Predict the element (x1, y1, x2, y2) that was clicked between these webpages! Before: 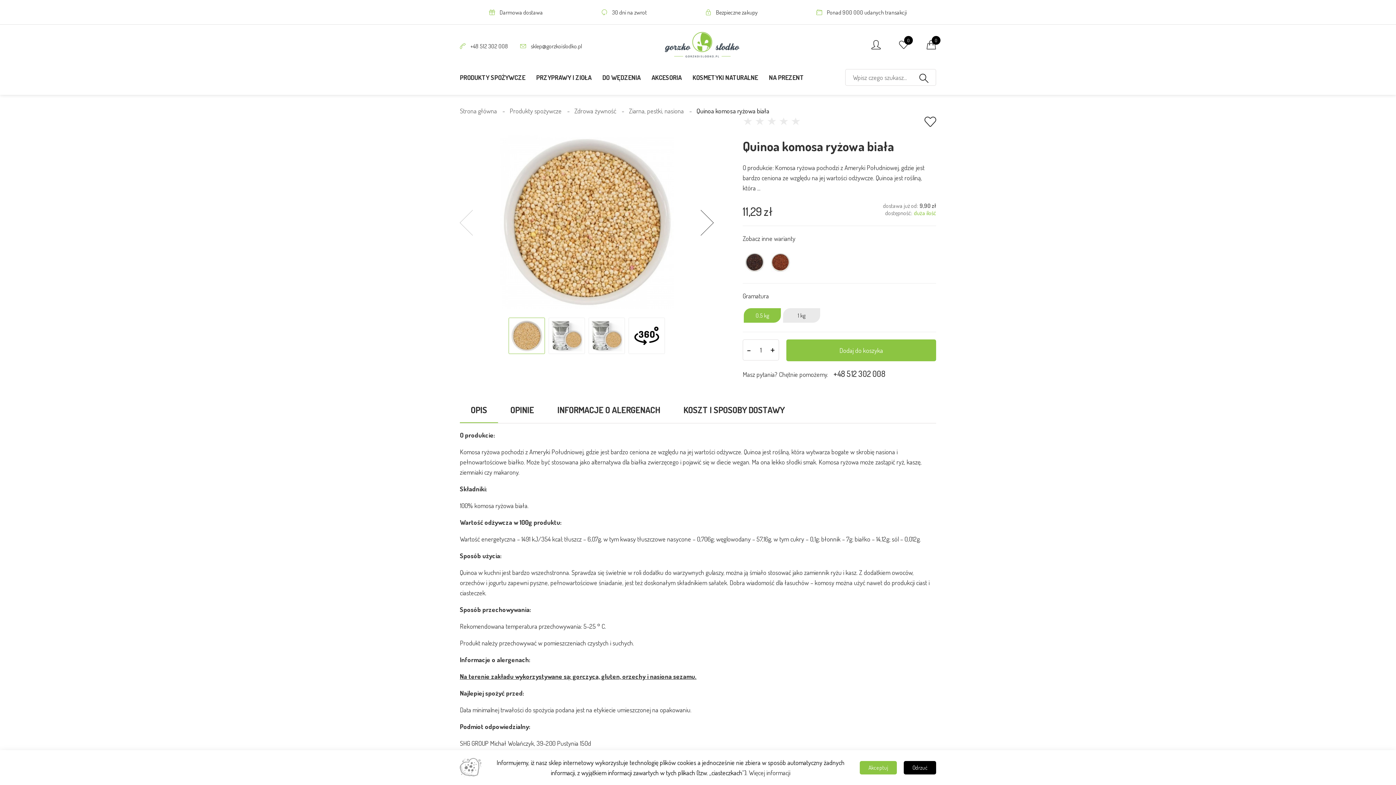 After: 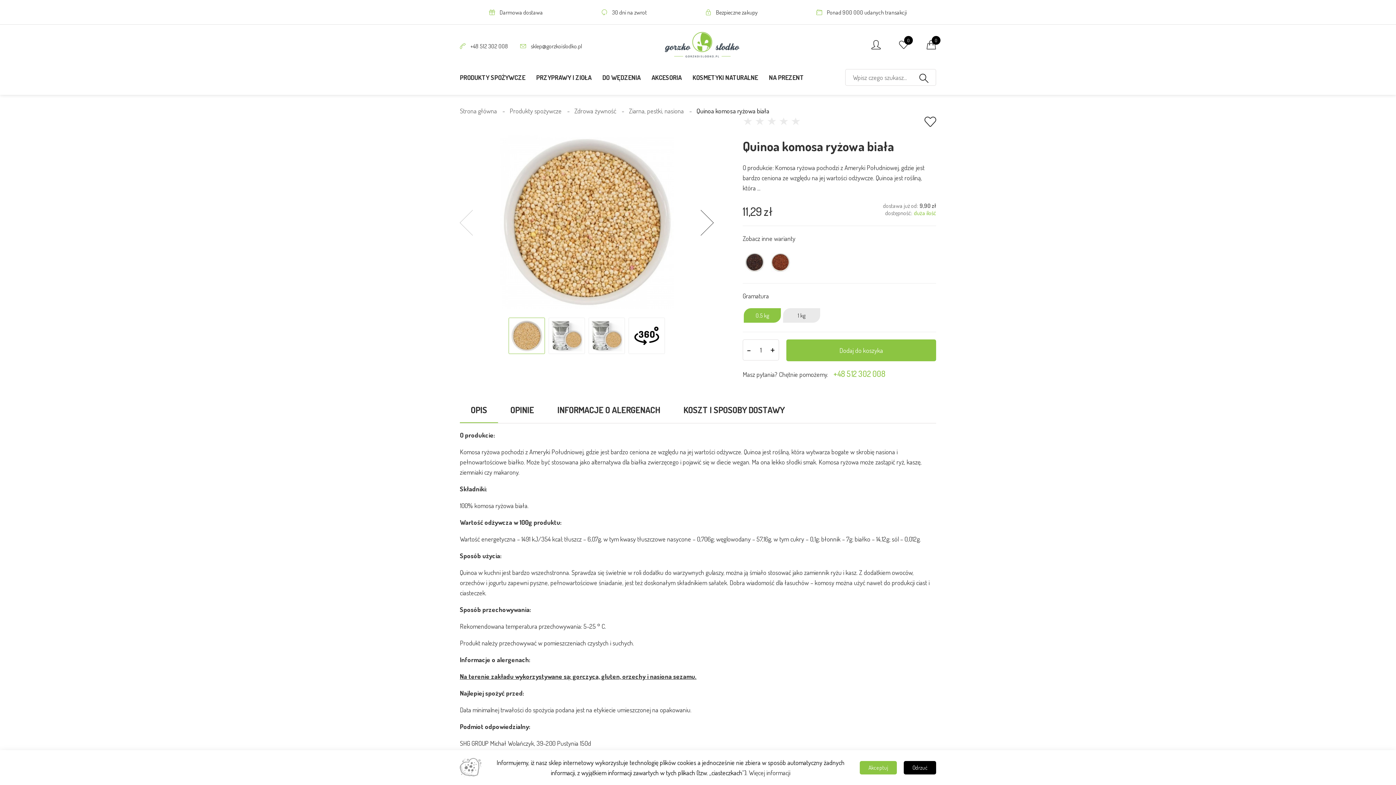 Action: label: +48 512 302 008 bbox: (833, 368, 885, 378)